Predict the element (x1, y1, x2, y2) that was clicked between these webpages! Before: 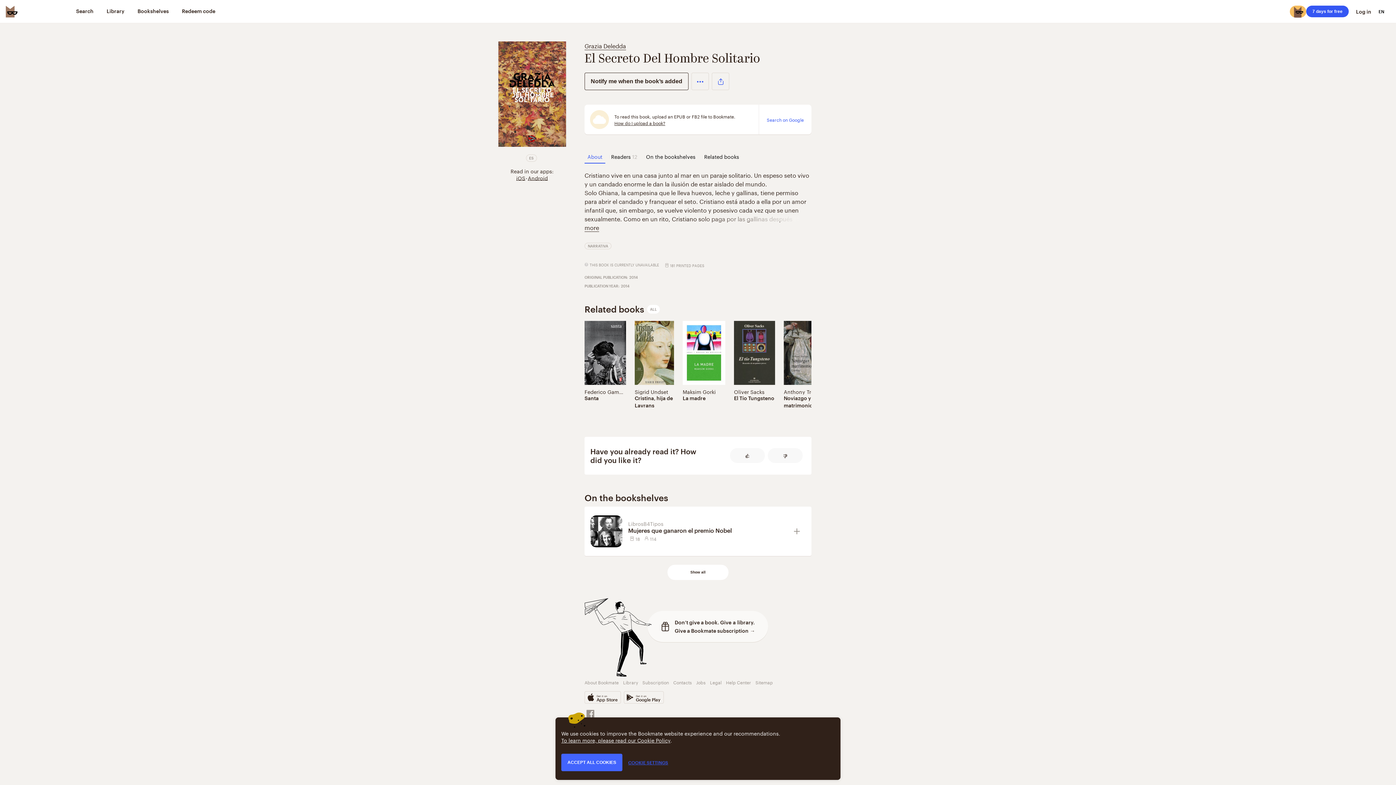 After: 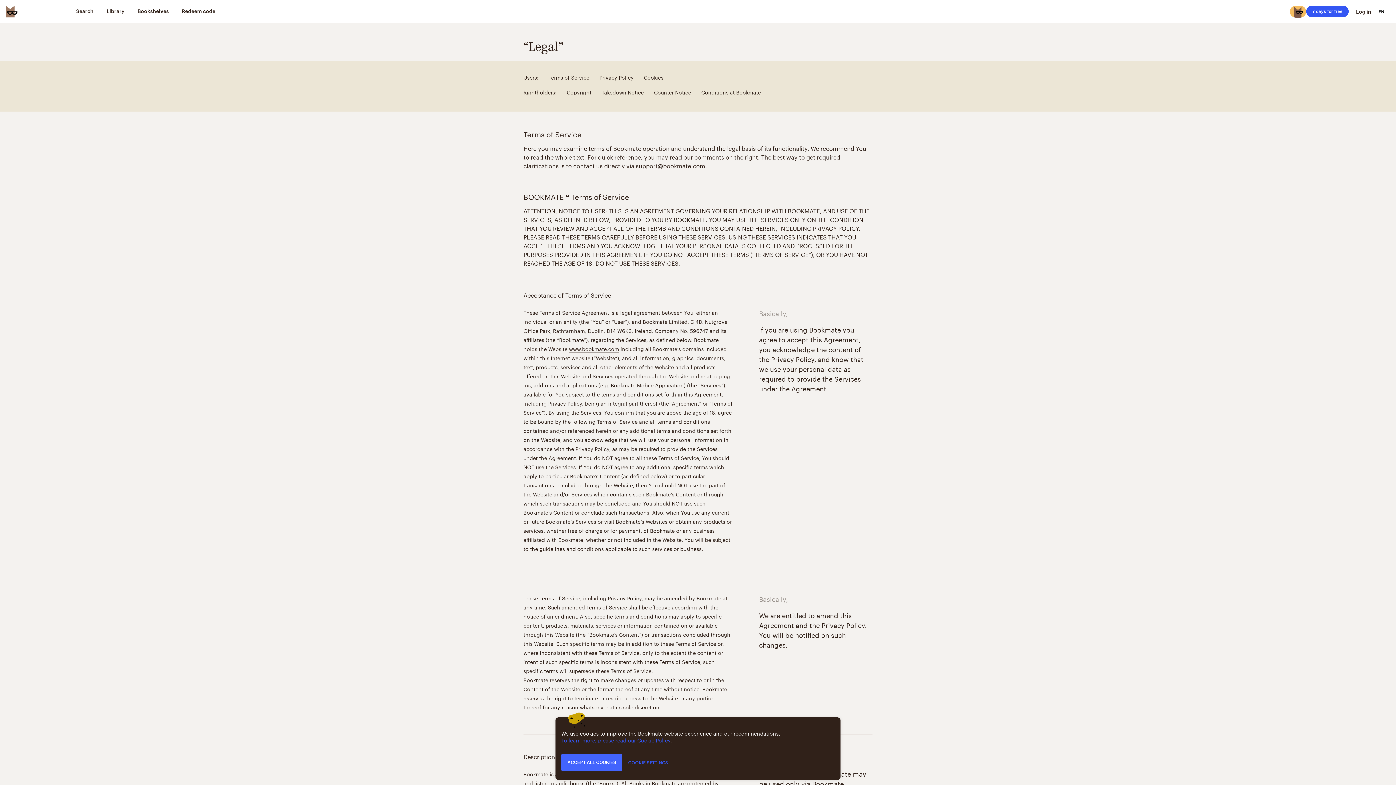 Action: bbox: (561, 736, 670, 744) label: To learn more, please read our Cookie Policy